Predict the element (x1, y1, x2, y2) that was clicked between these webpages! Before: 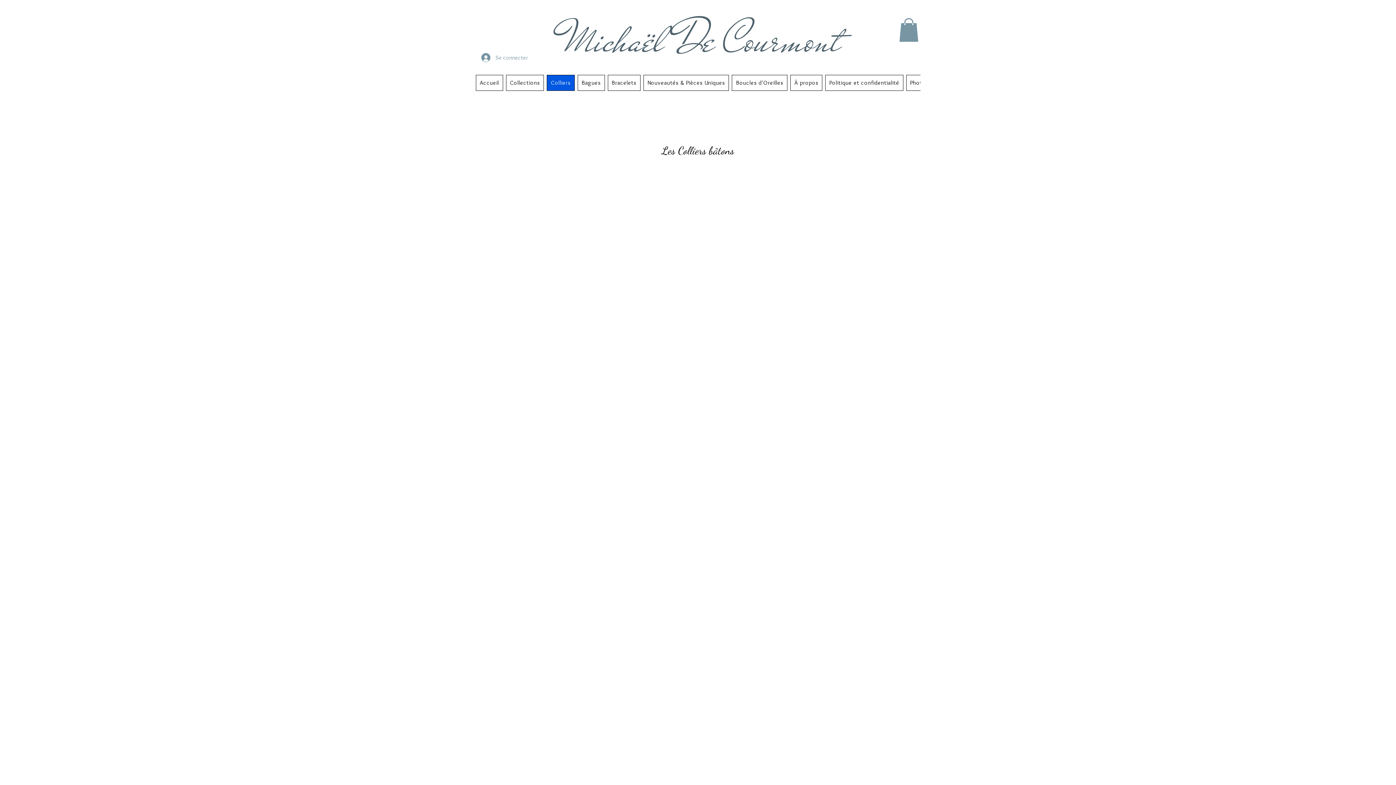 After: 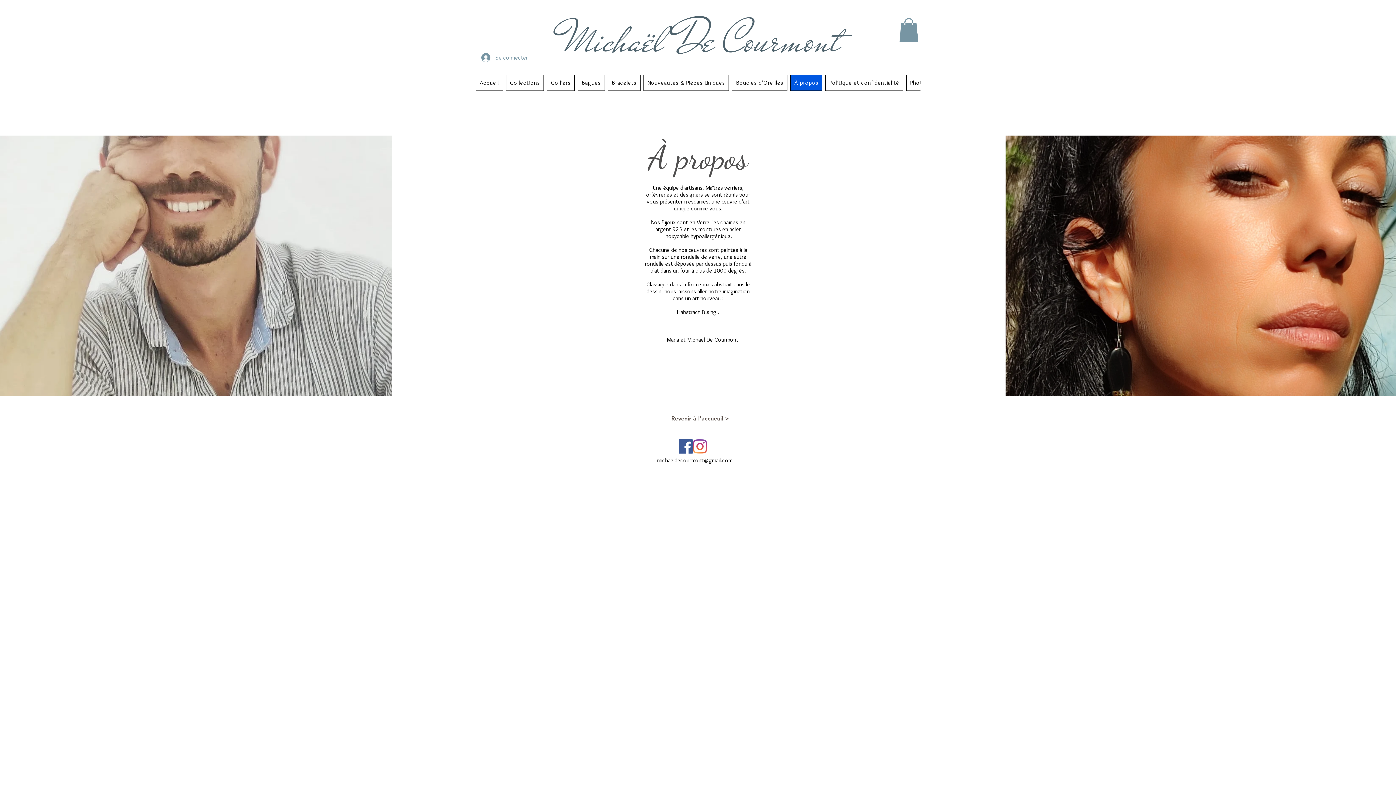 Action: bbox: (790, 74, 822, 90) label: À propos